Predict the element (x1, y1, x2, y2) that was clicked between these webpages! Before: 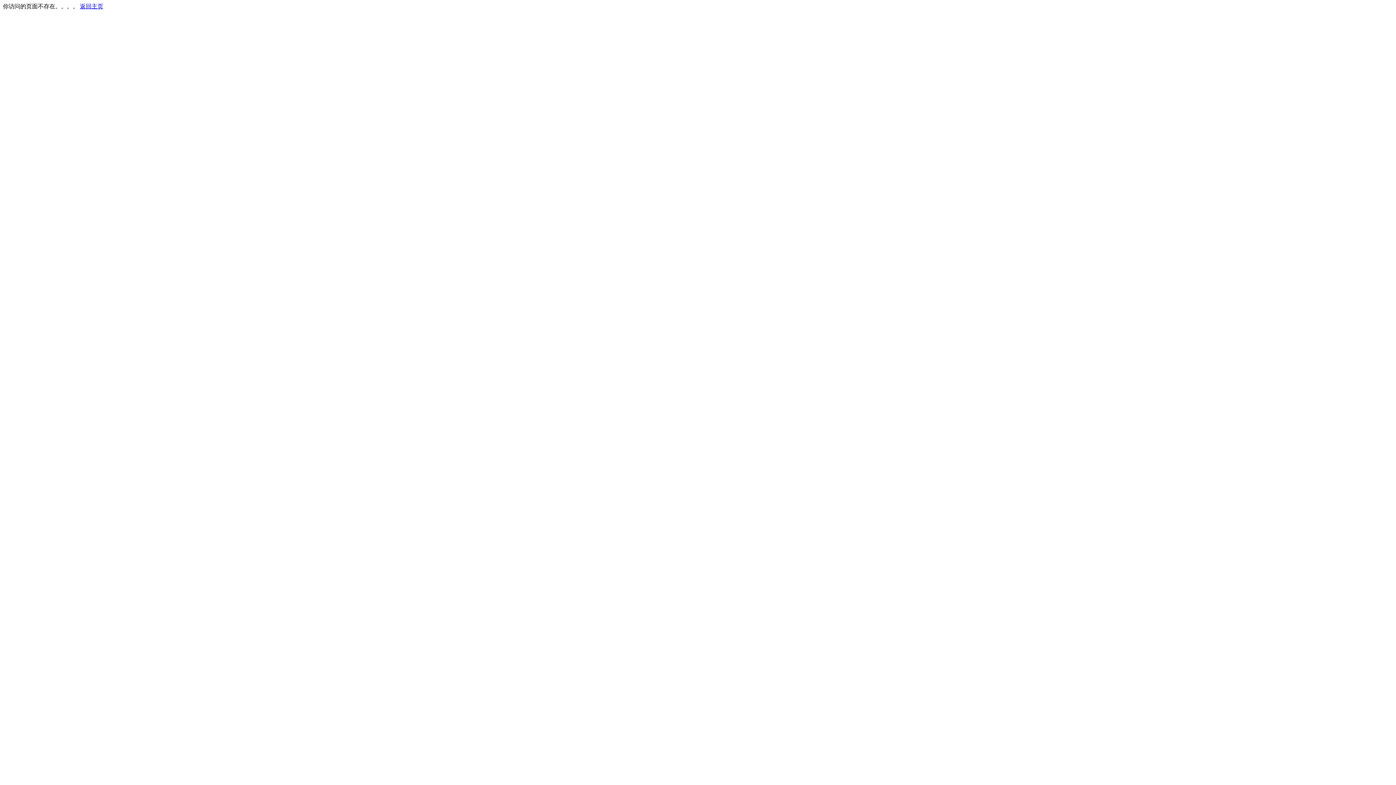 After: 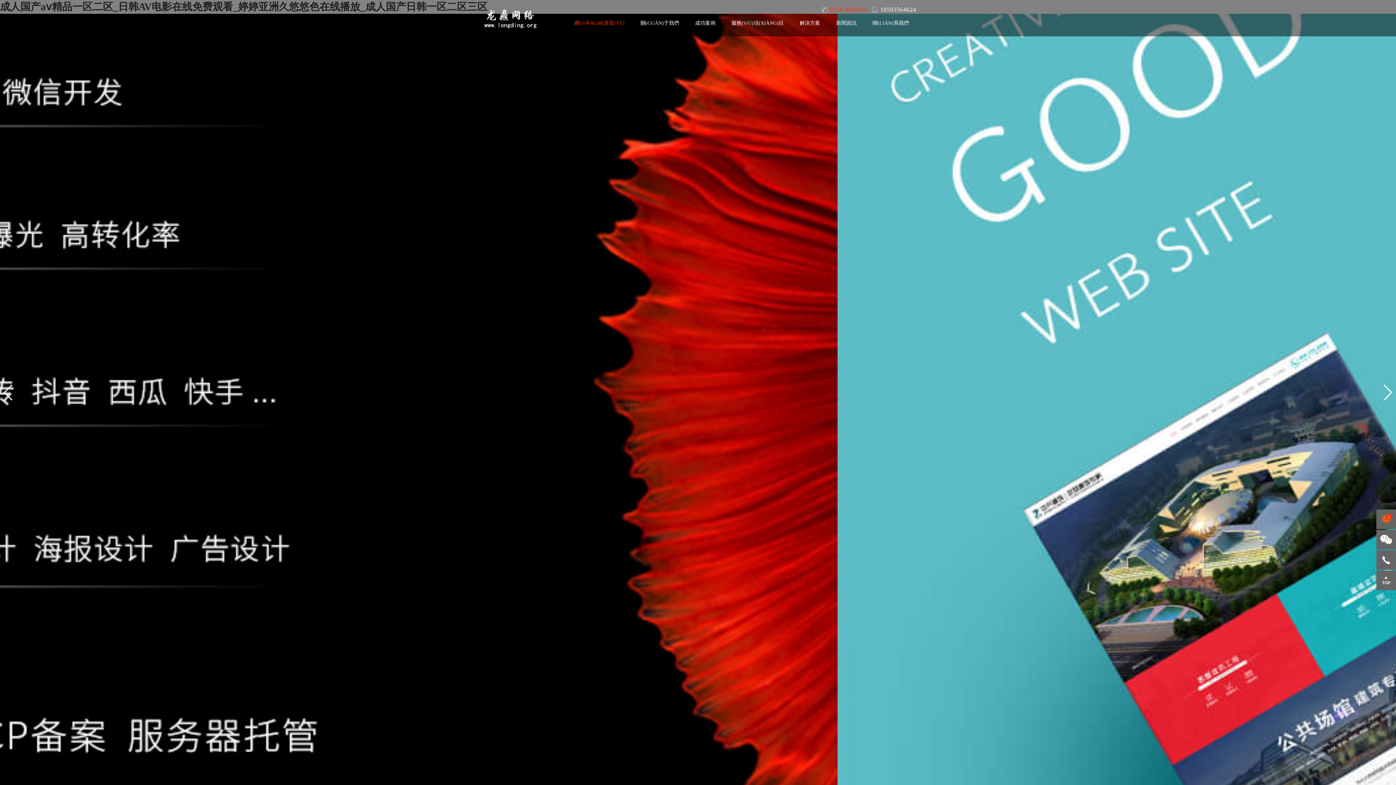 Action: bbox: (80, 3, 103, 9) label: 返回主页